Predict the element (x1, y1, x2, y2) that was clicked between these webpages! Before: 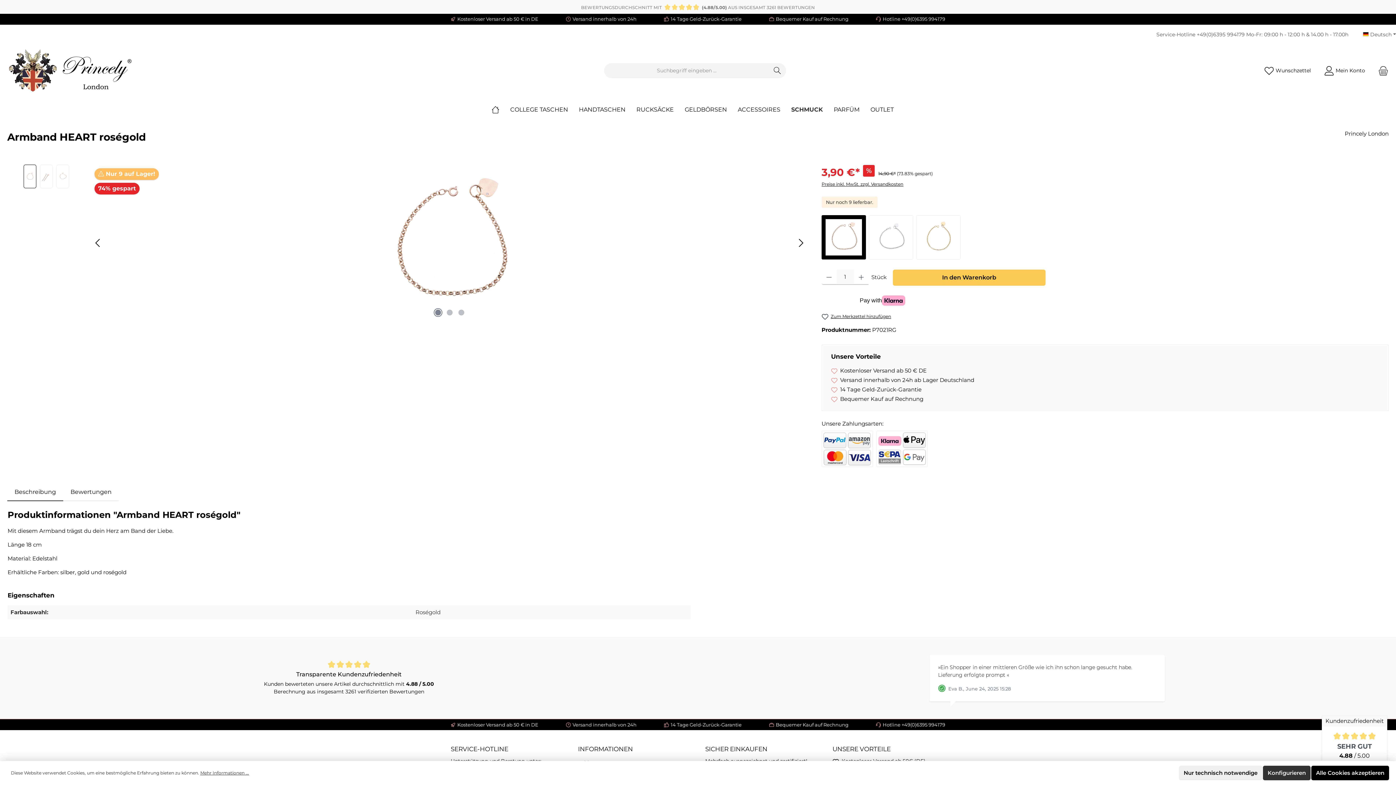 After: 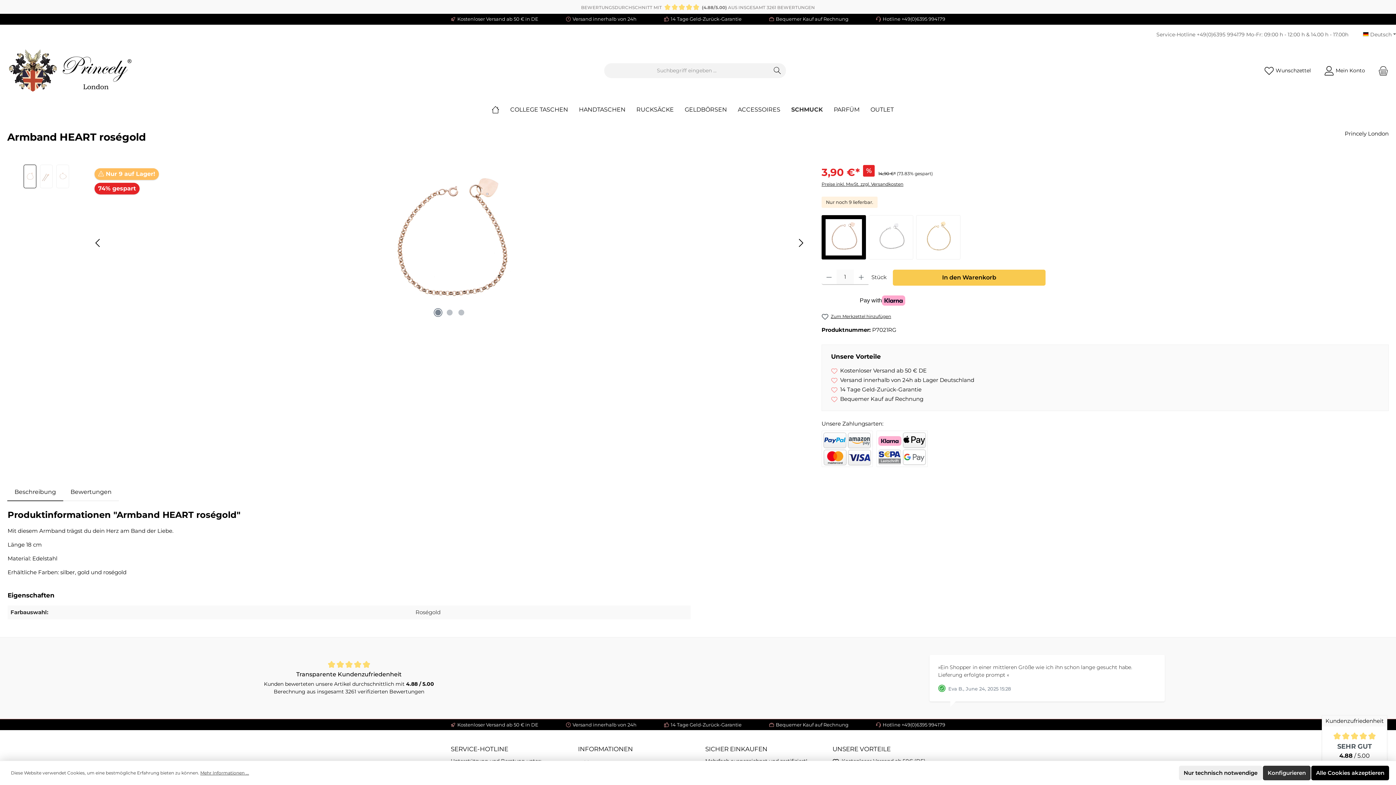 Action: bbox: (821, 215, 866, 259)